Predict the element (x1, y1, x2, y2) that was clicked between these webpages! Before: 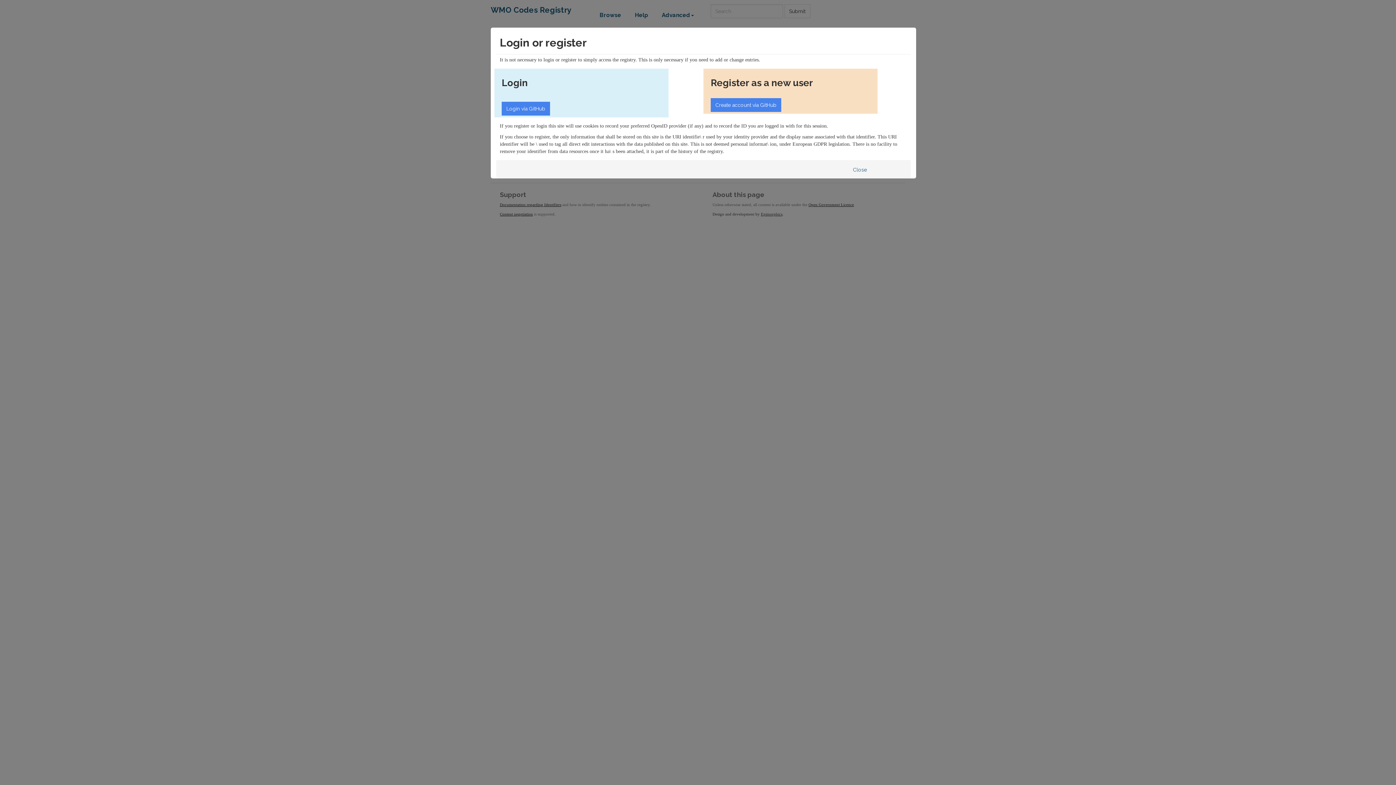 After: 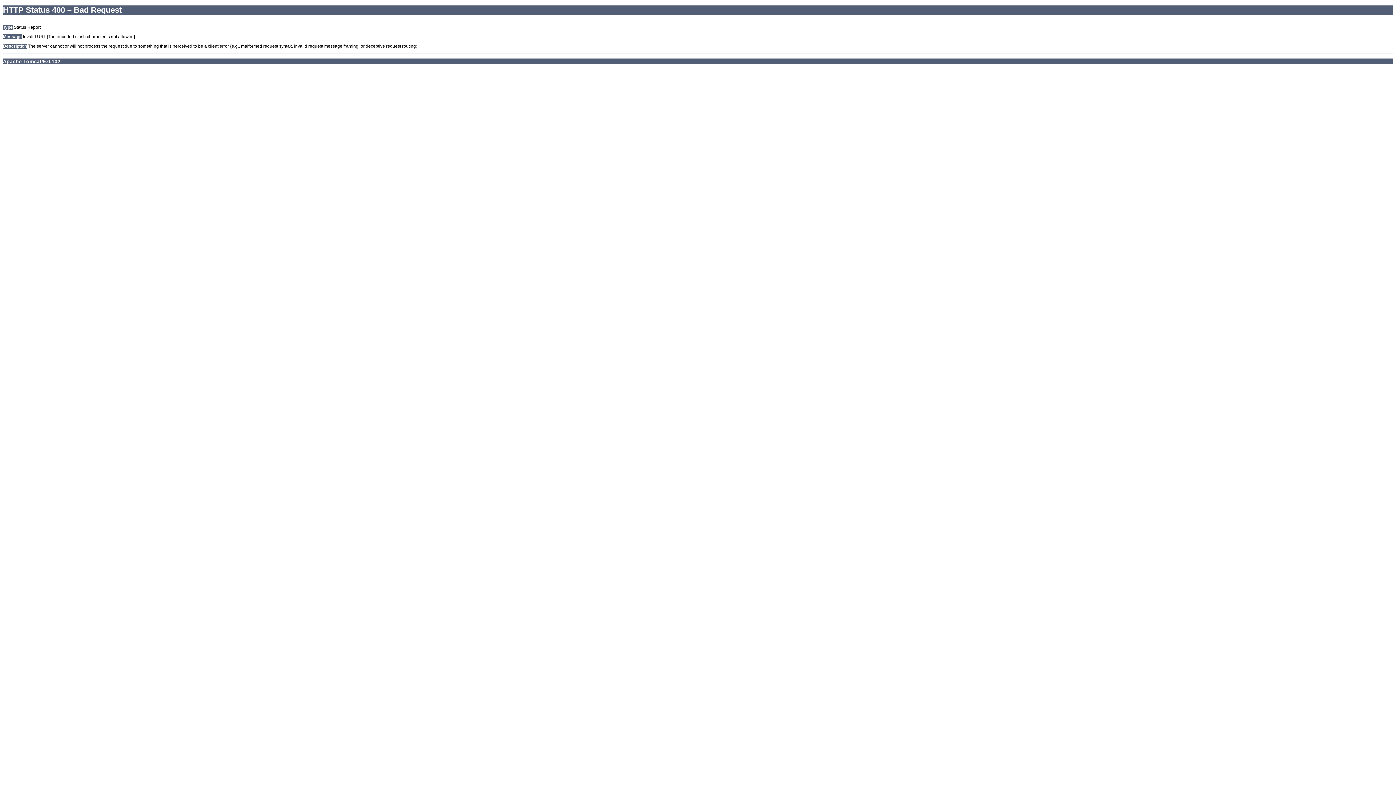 Action: bbox: (848, 162, 871, 176) label: Close